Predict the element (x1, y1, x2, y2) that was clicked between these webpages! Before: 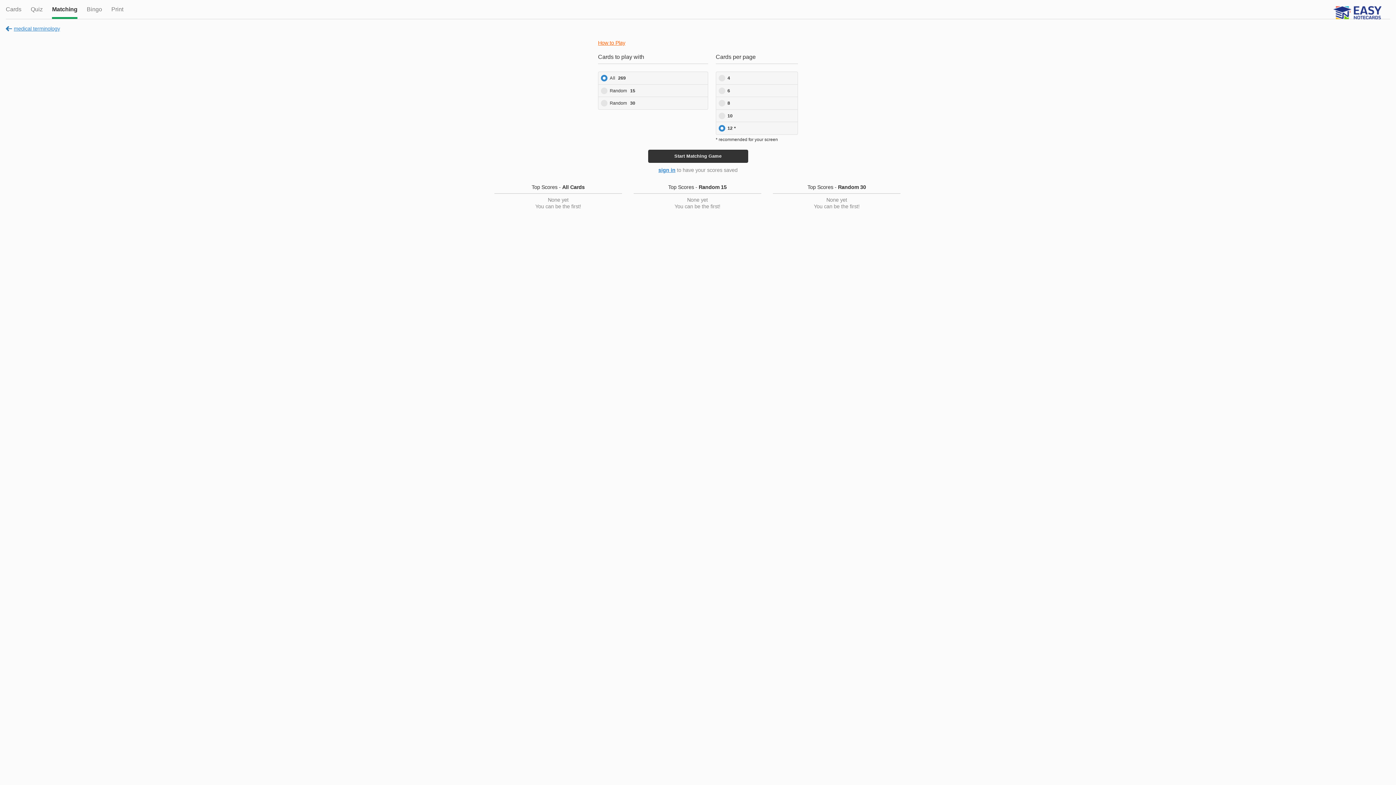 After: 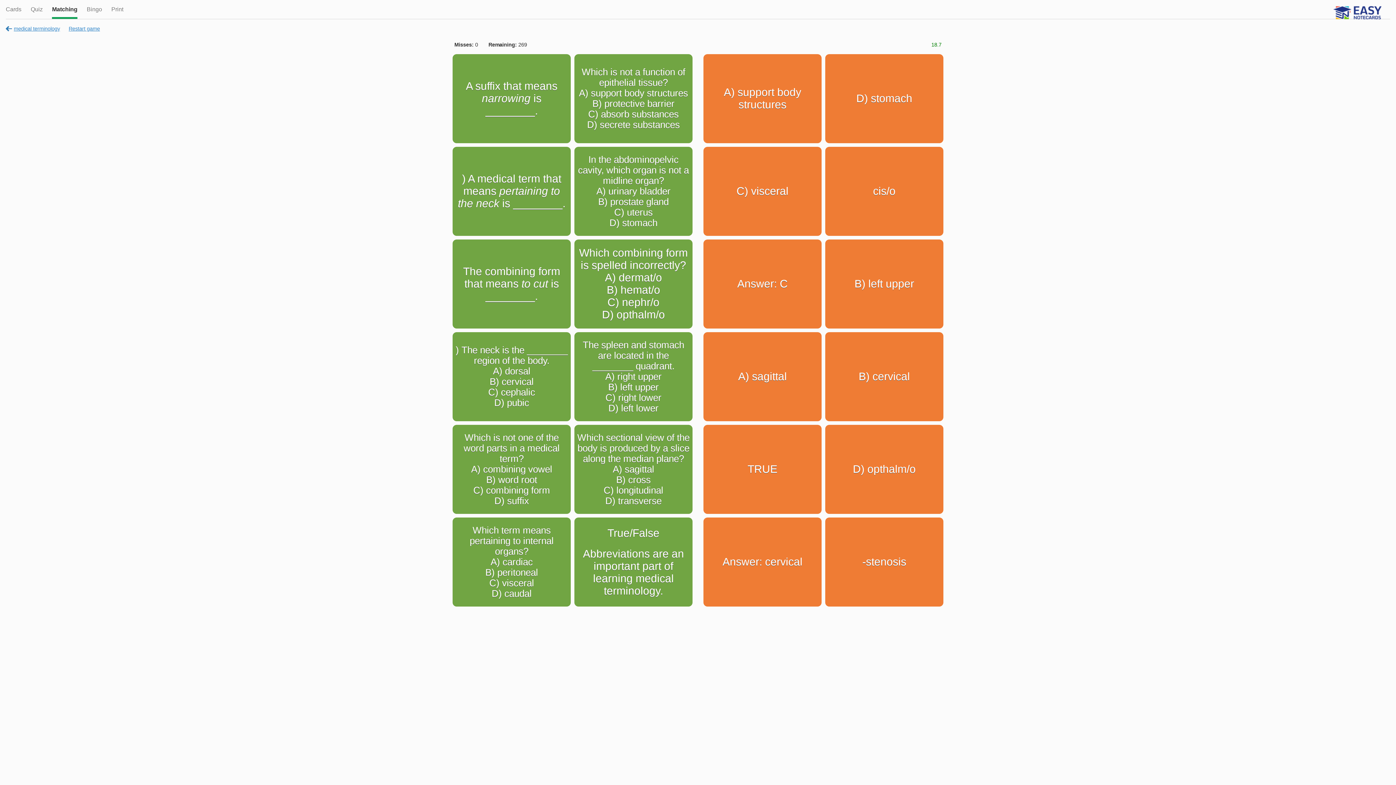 Action: bbox: (648, 149, 748, 162) label: Start Matching Game